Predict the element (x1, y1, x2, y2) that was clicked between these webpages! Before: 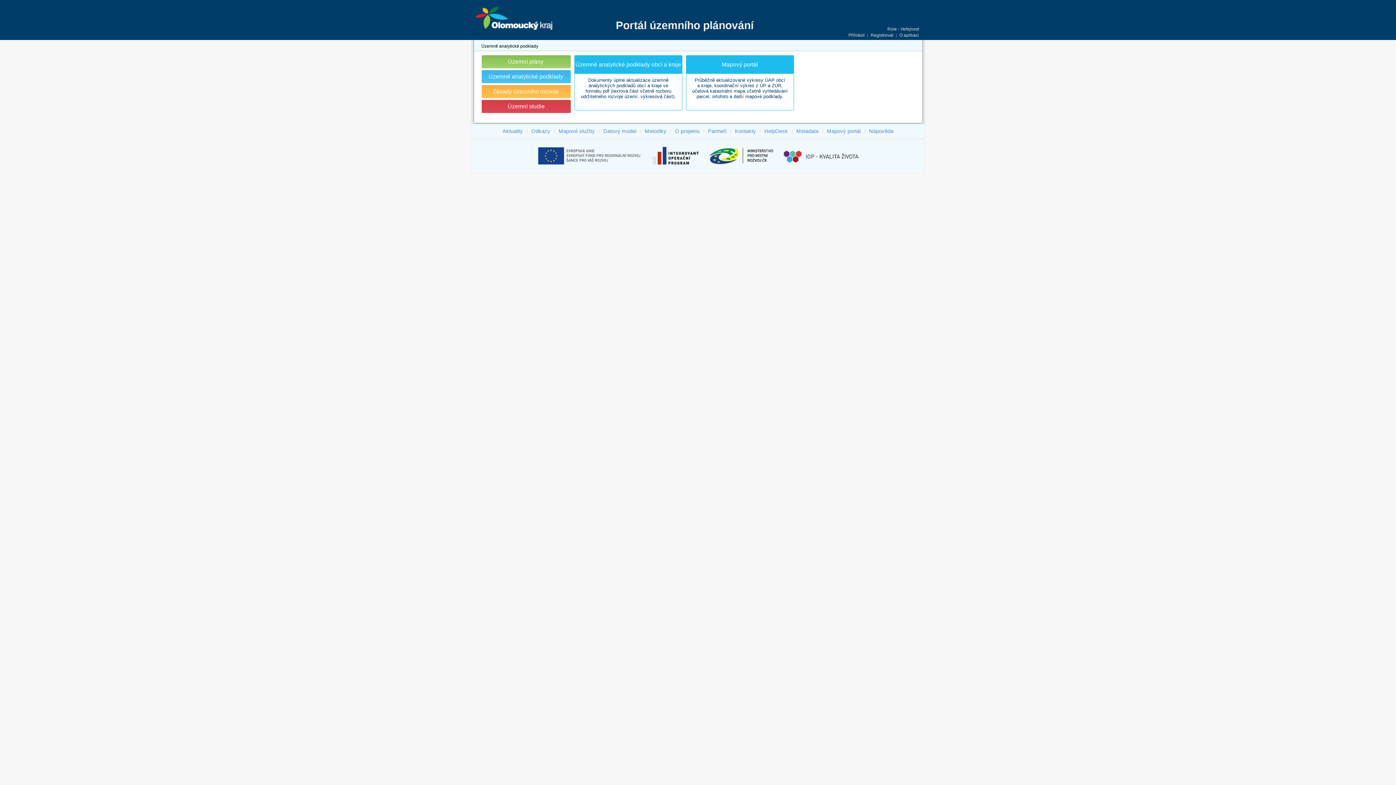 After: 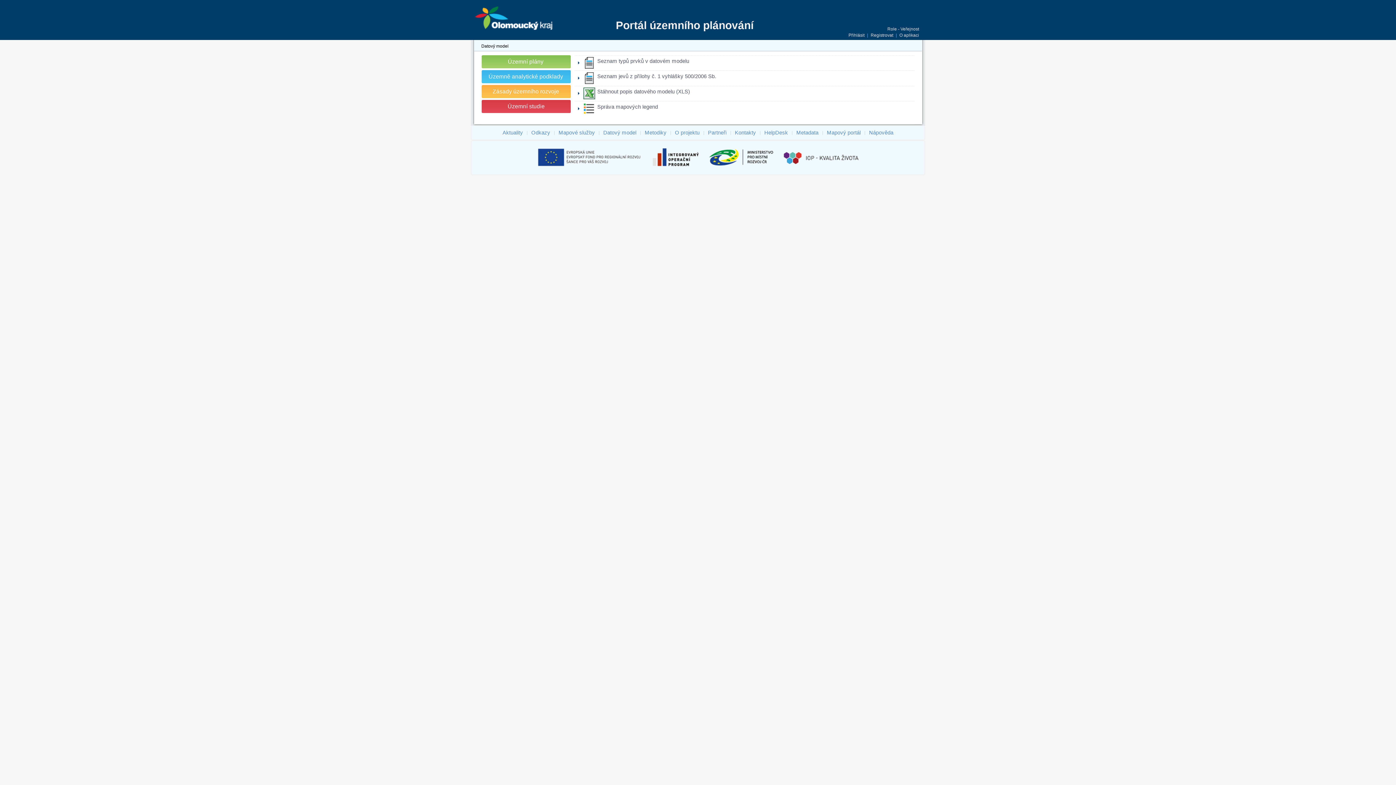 Action: bbox: (602, 127, 637, 135) label: Datový model